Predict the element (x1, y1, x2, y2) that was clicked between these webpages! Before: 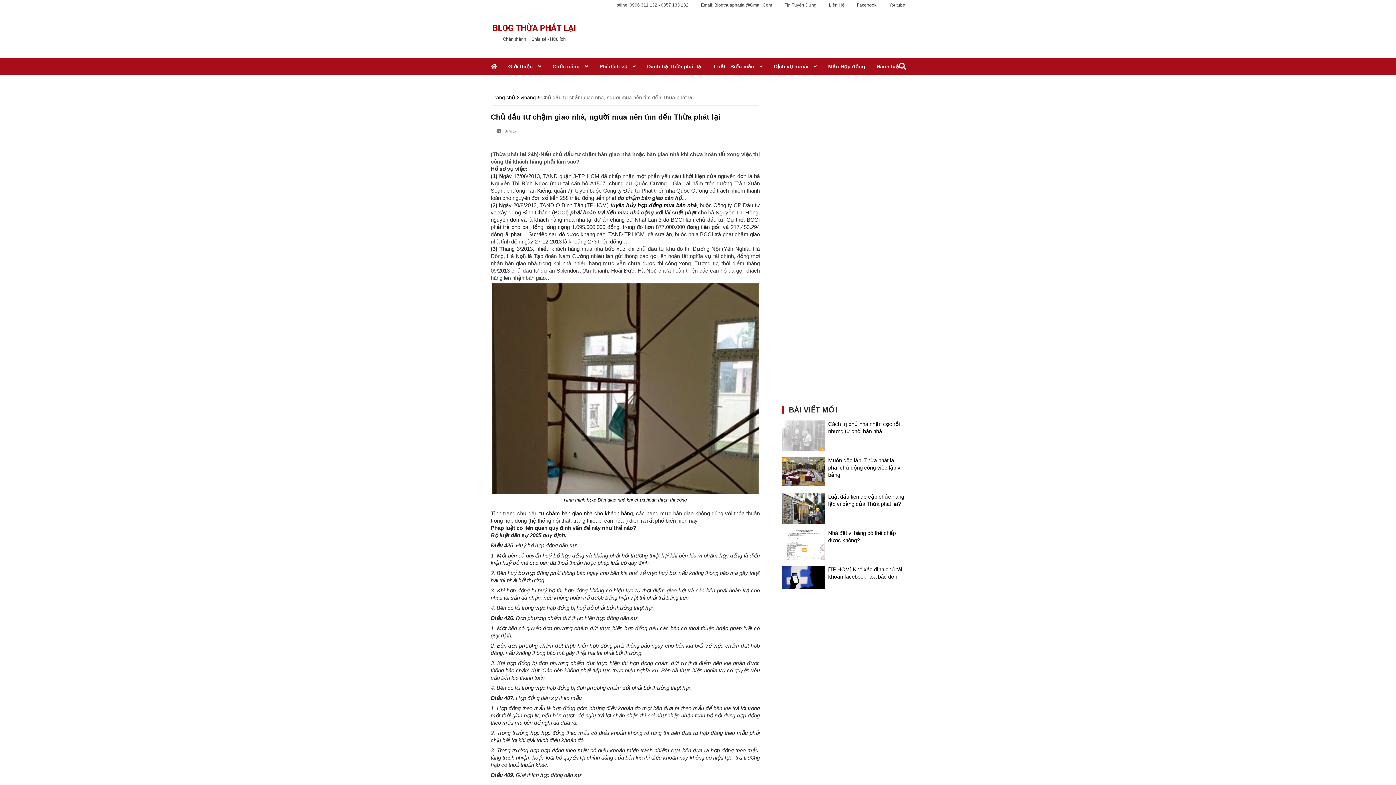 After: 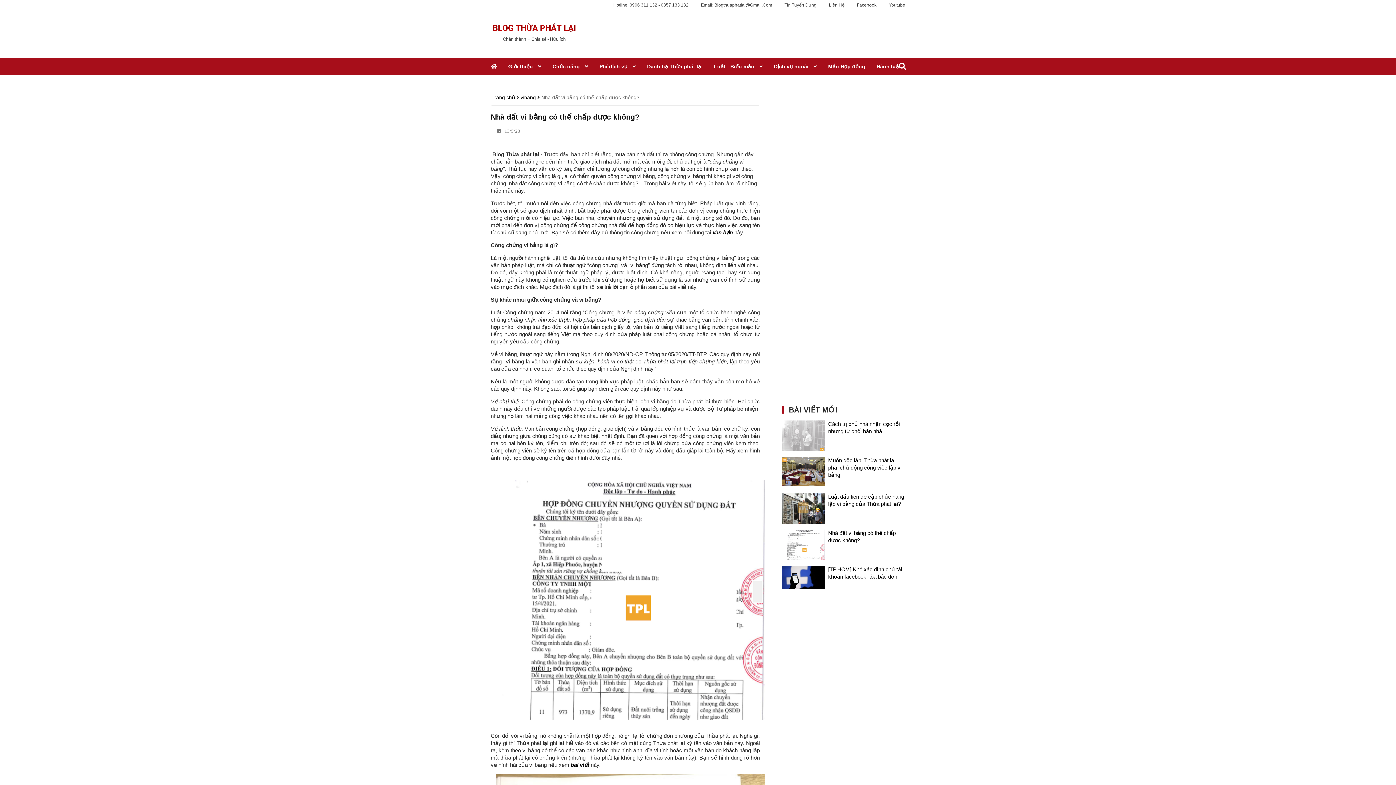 Action: bbox: (781, 545, 825, 551)